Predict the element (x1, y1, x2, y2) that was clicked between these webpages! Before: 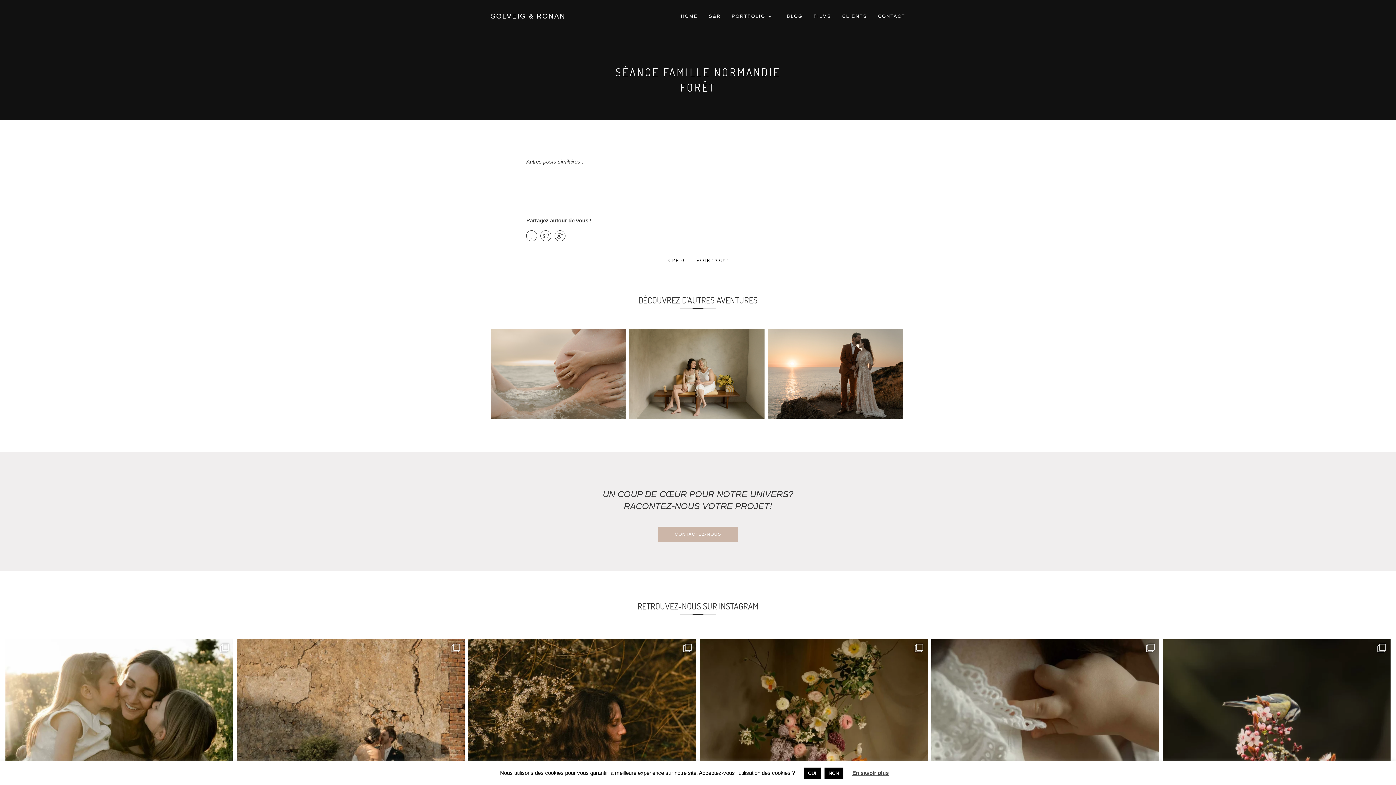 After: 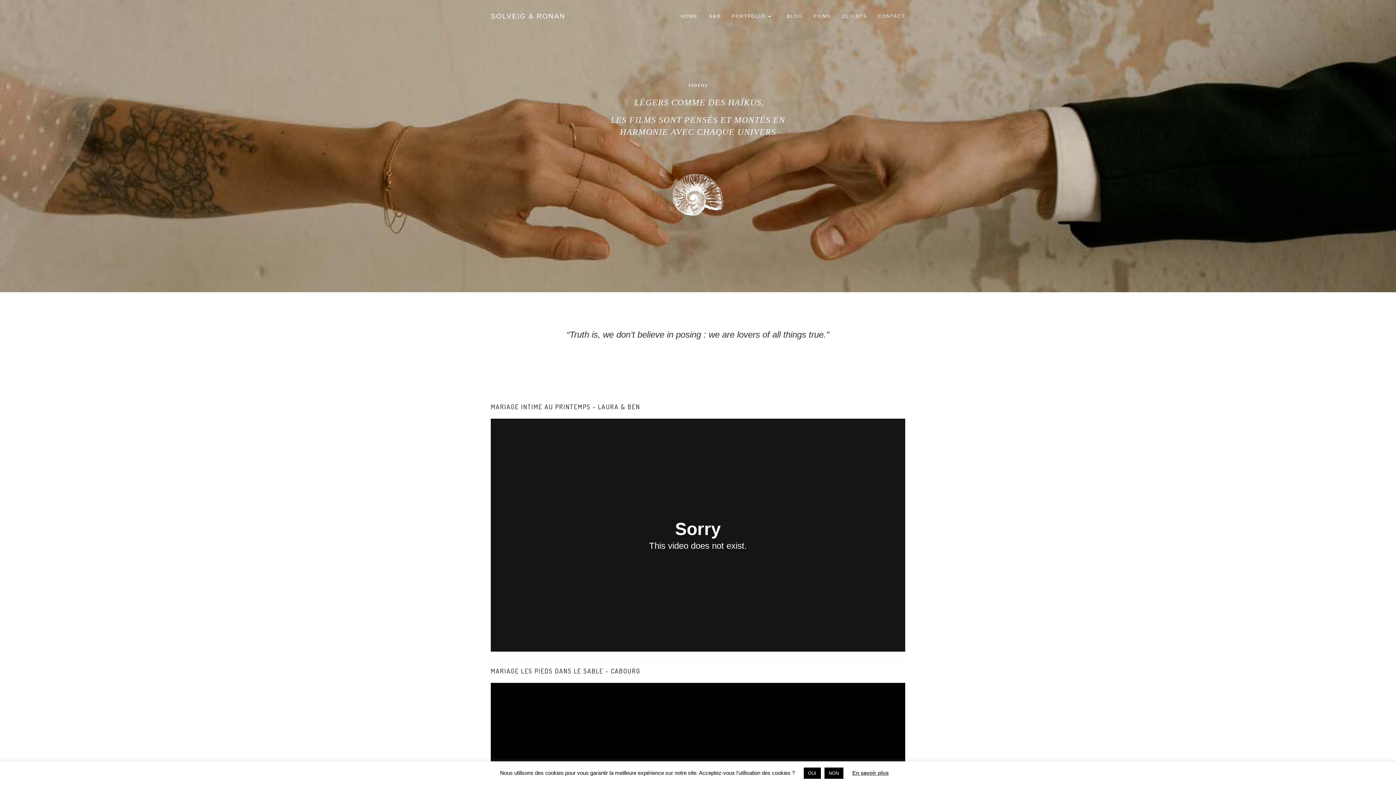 Action: label: FILMS bbox: (808, 5, 836, 27)